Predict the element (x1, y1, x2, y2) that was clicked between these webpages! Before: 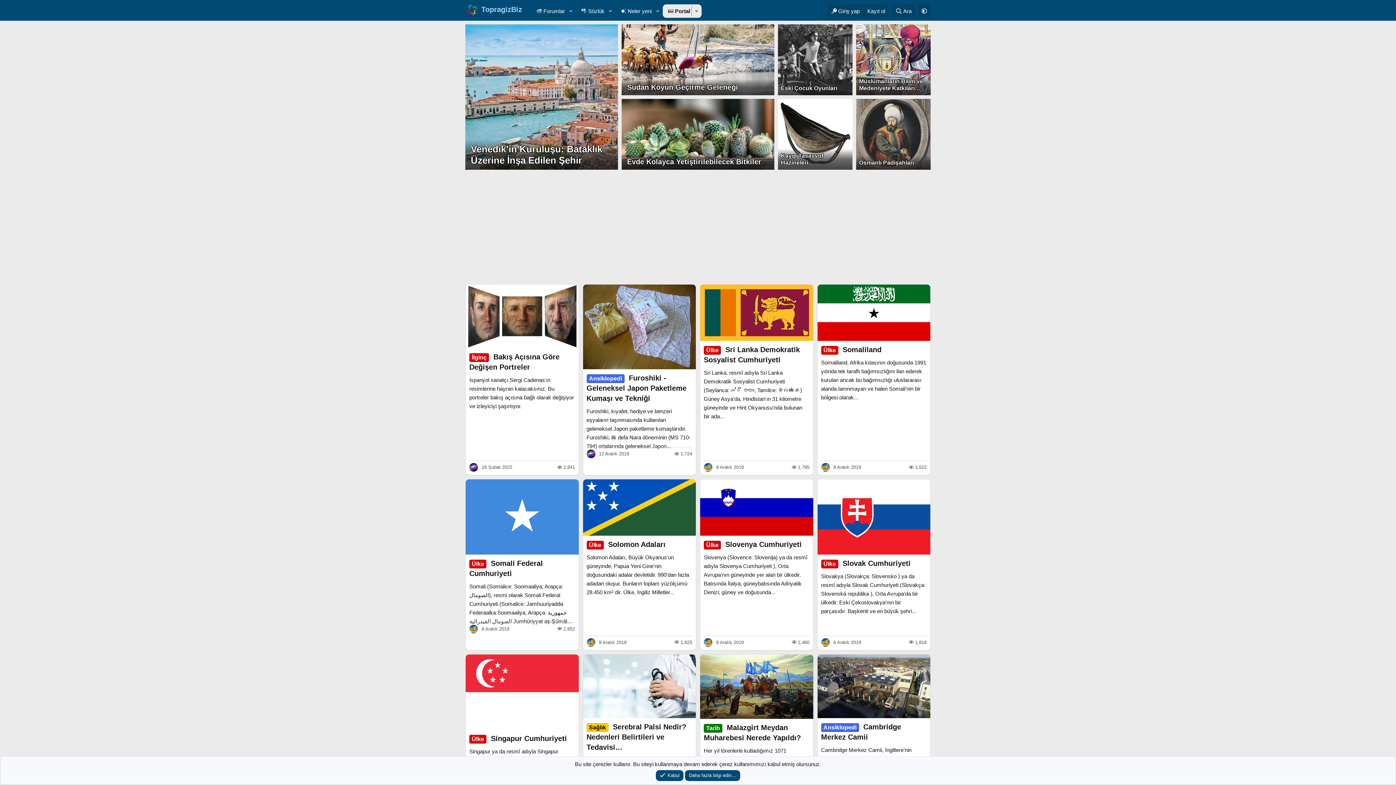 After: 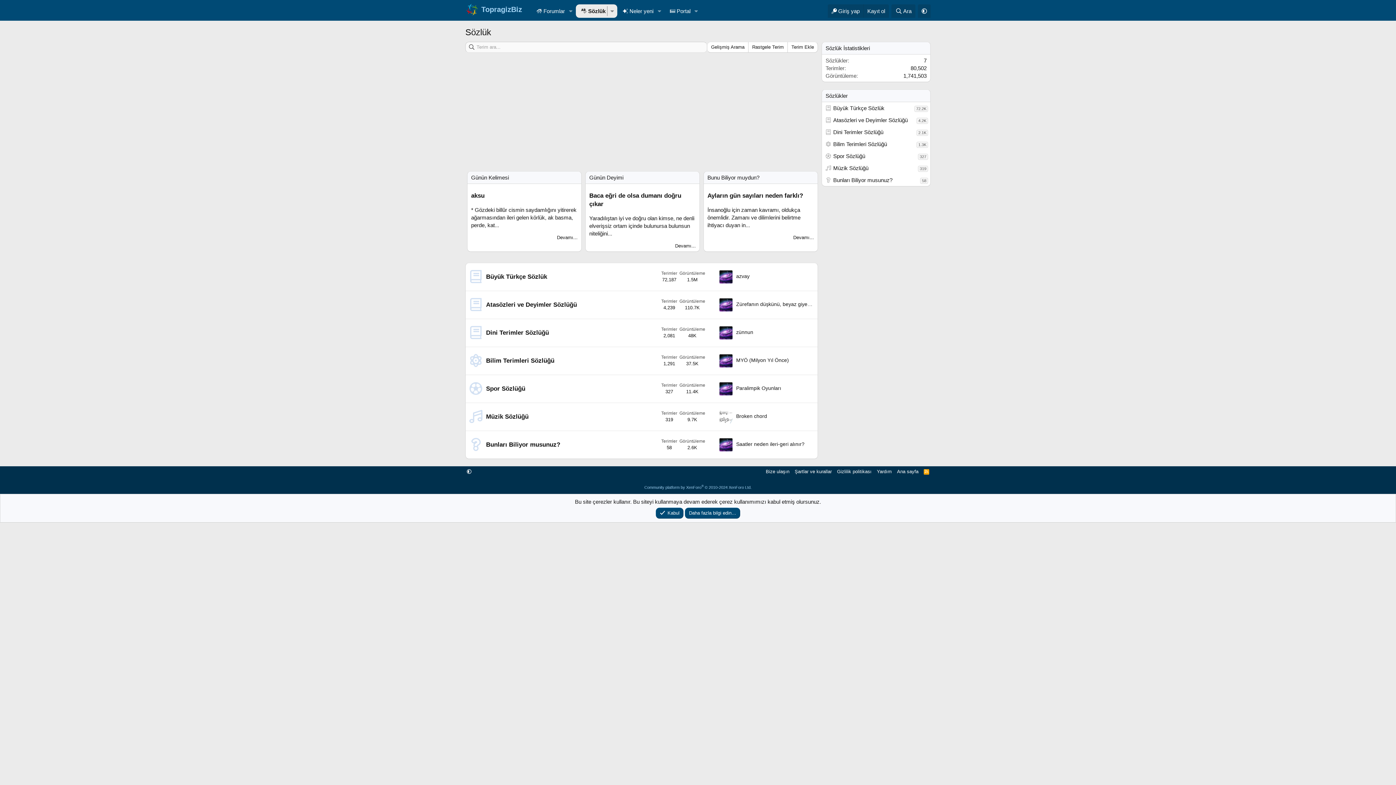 Action: bbox: (575, 4, 605, 17) label:  Sözlük